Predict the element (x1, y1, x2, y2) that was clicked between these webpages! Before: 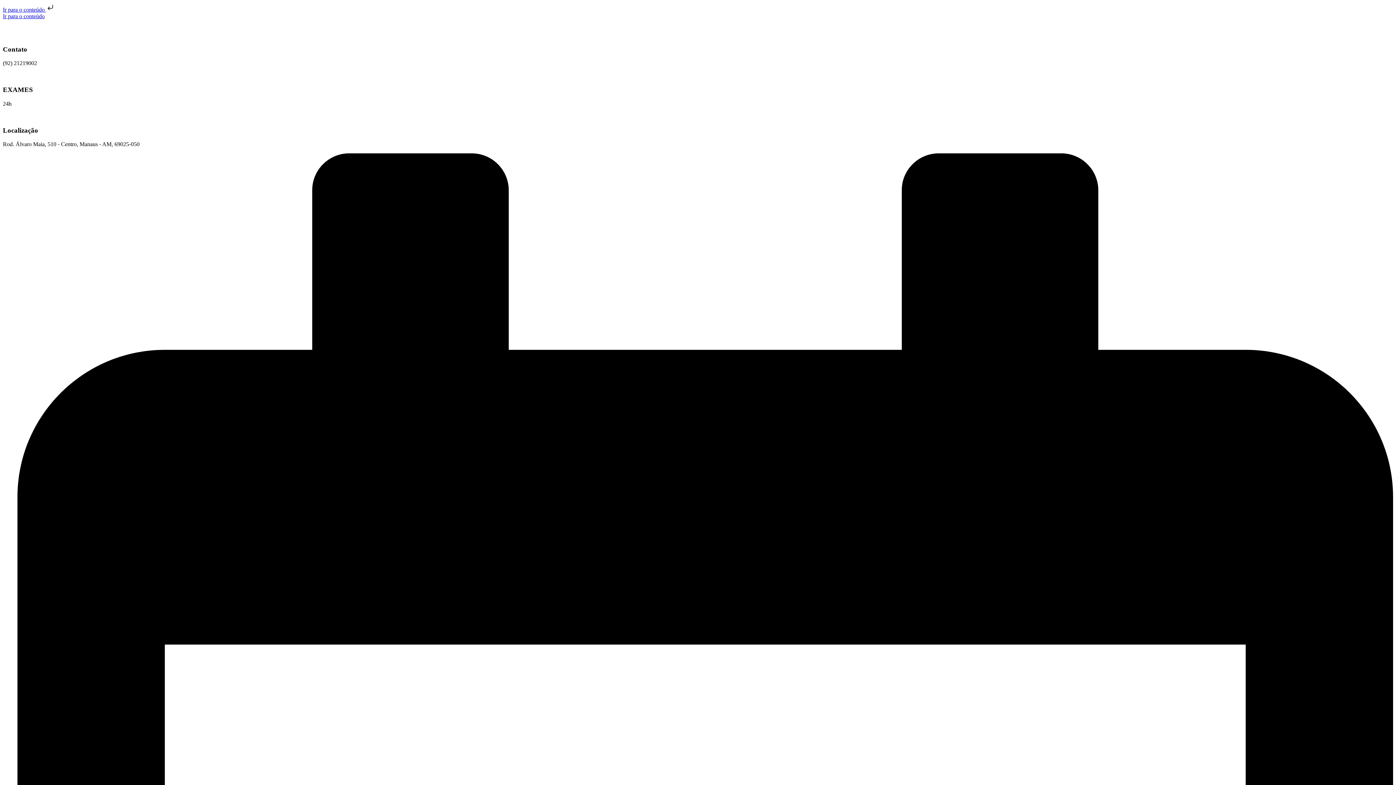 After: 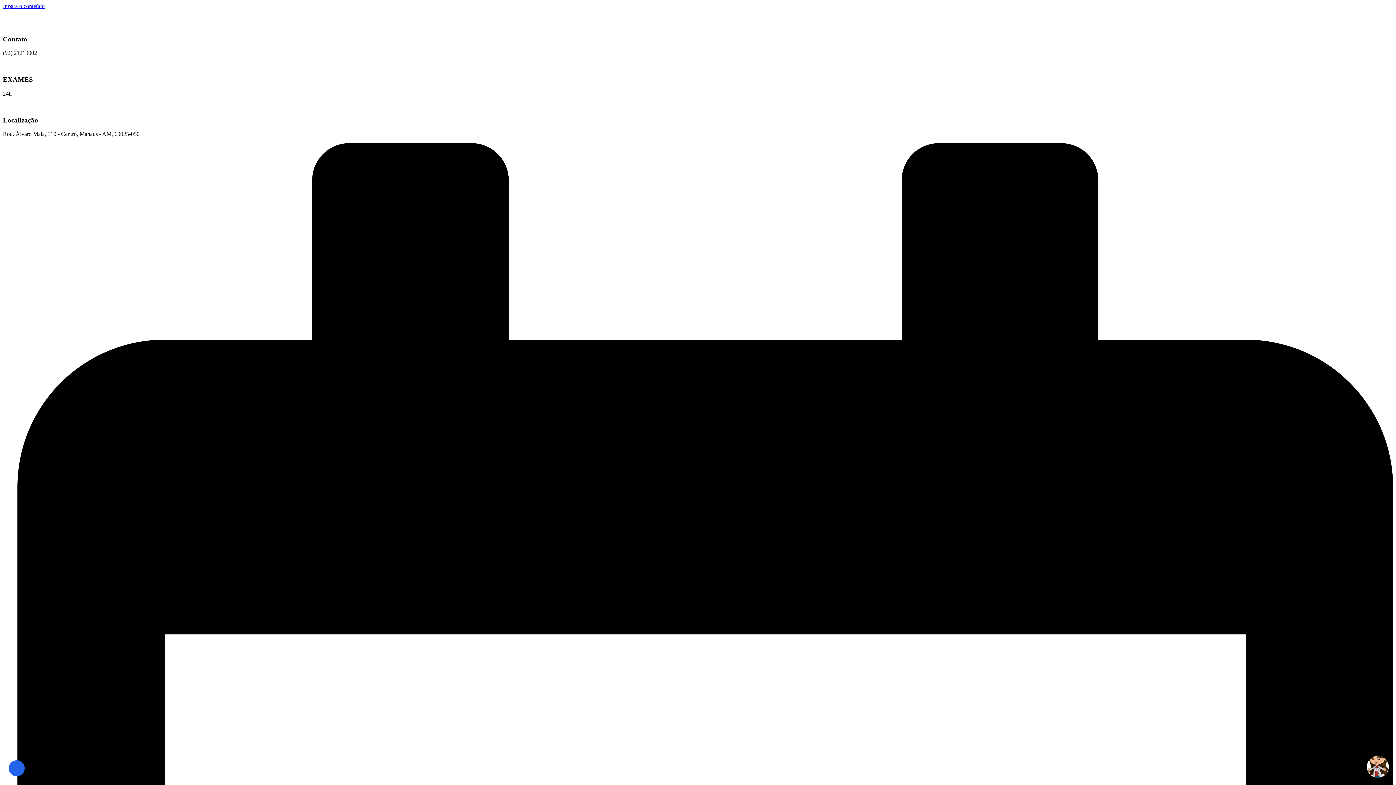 Action: bbox: (2, 6, 54, 12) label: Ir para o conteúdo 